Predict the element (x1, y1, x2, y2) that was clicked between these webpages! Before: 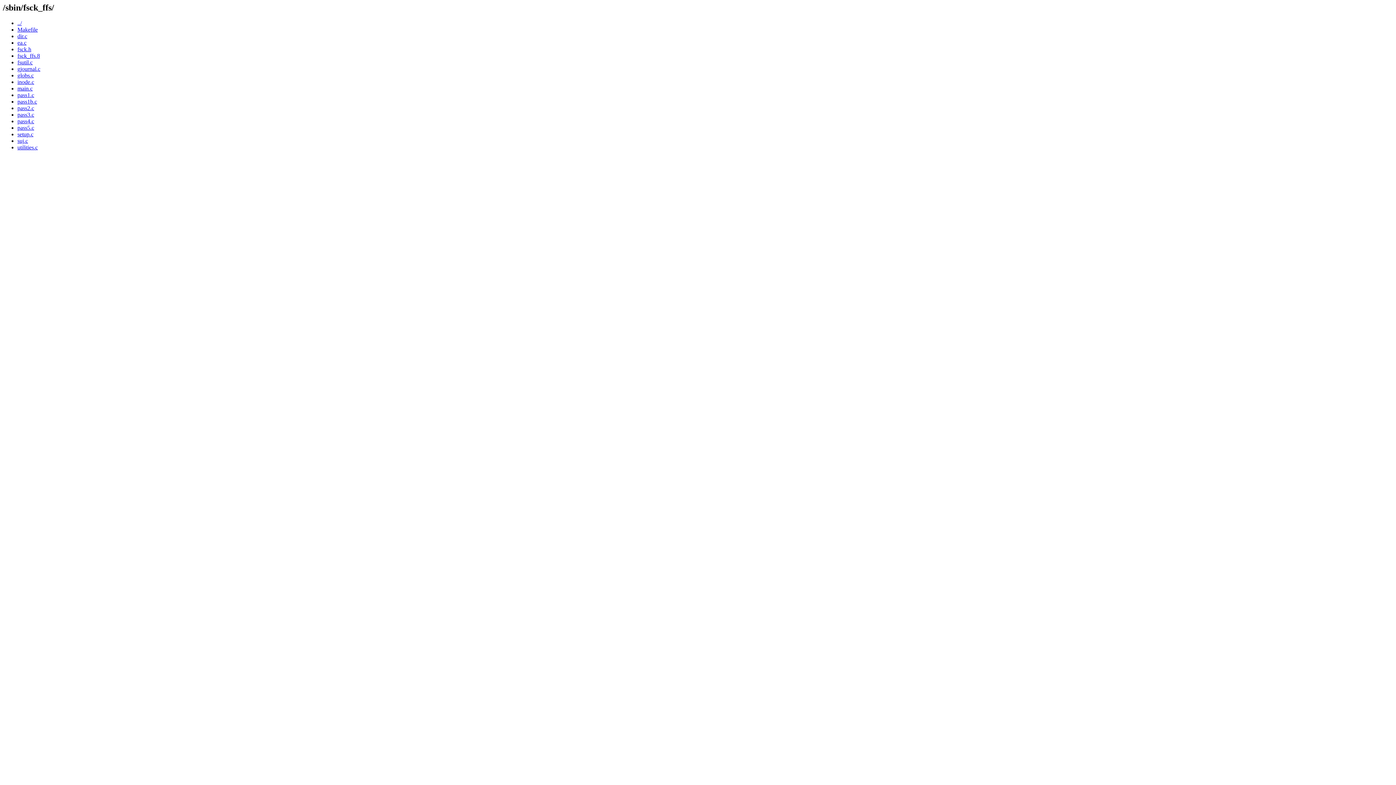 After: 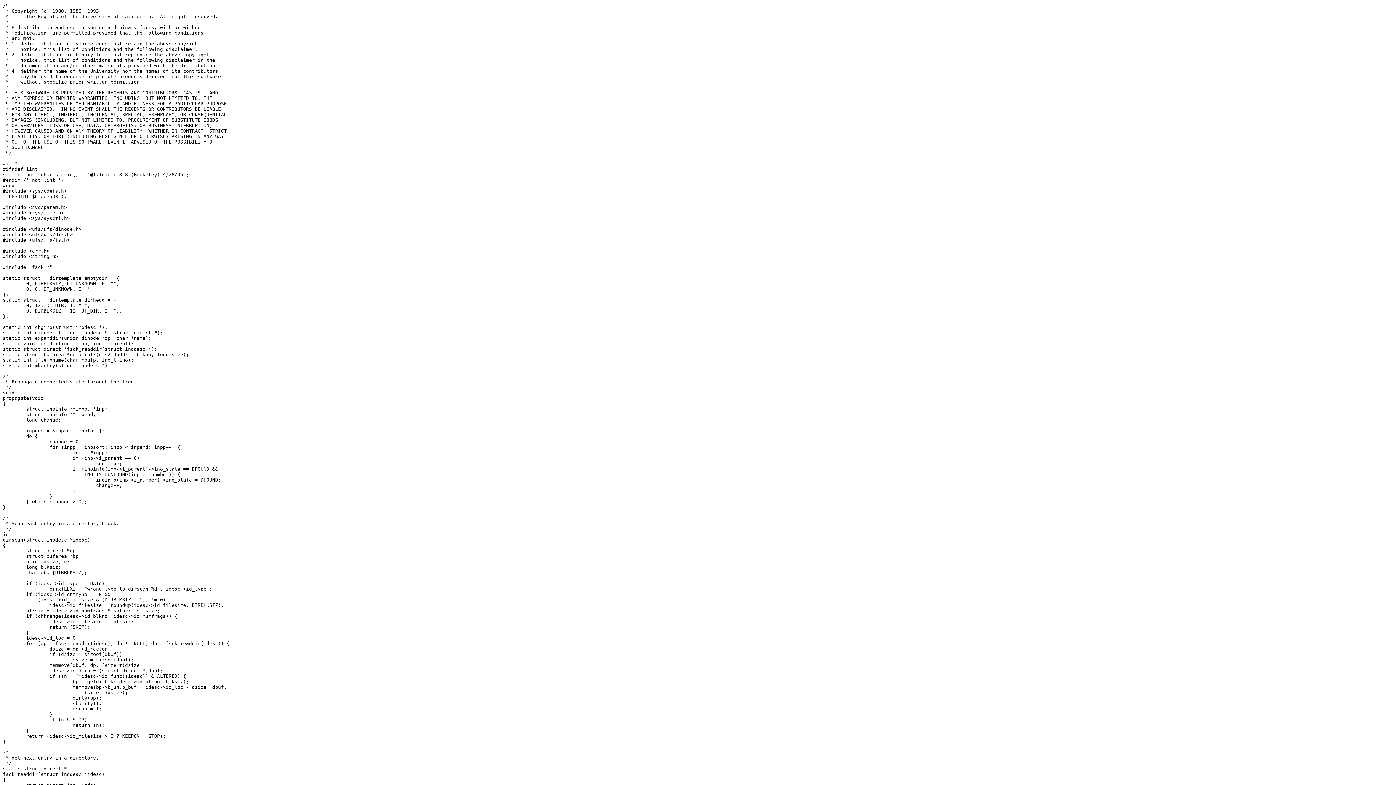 Action: label: dir.c bbox: (17, 33, 27, 39)